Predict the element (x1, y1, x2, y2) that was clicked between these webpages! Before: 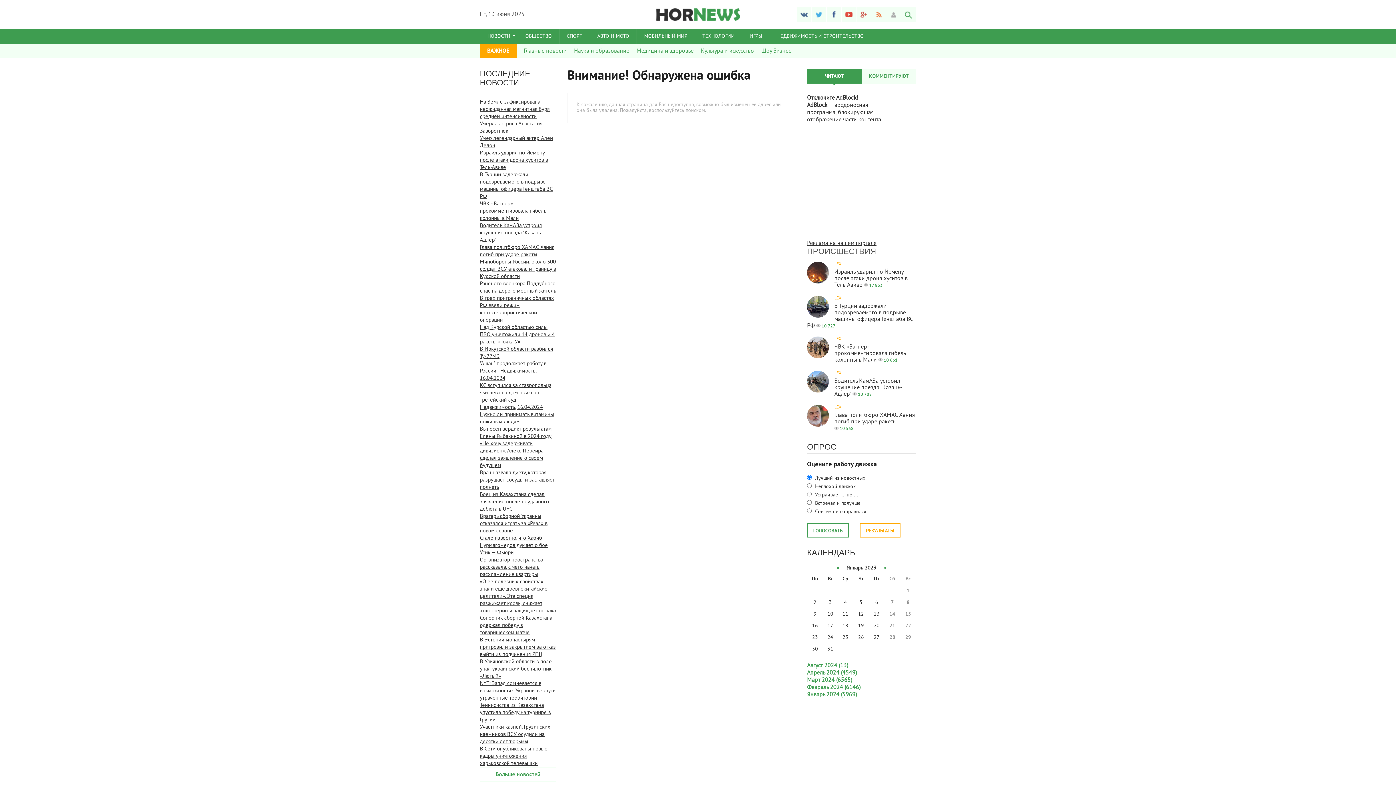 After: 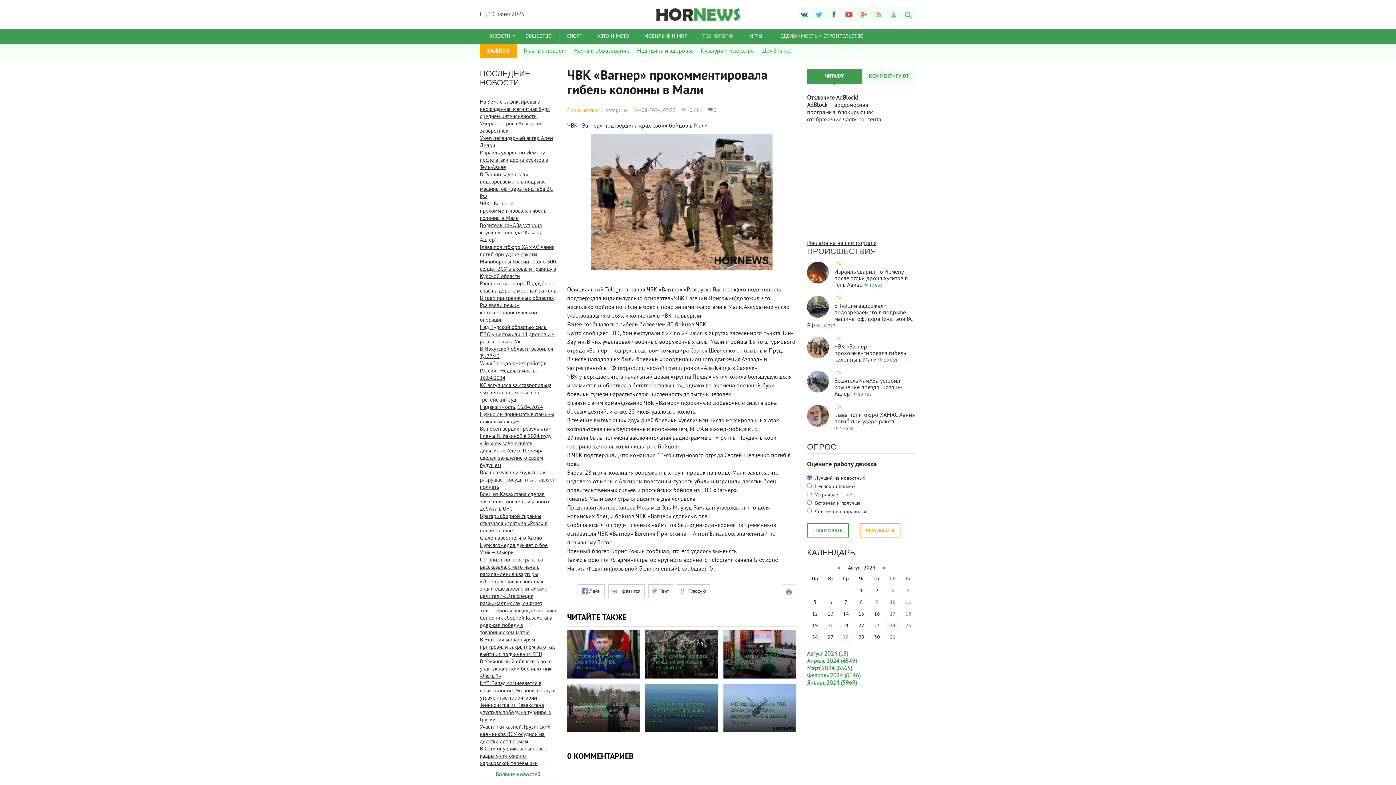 Action: bbox: (834, 343, 905, 364) label: ЧВК «Вагнер» прокомментировала гибель колонны в Мали